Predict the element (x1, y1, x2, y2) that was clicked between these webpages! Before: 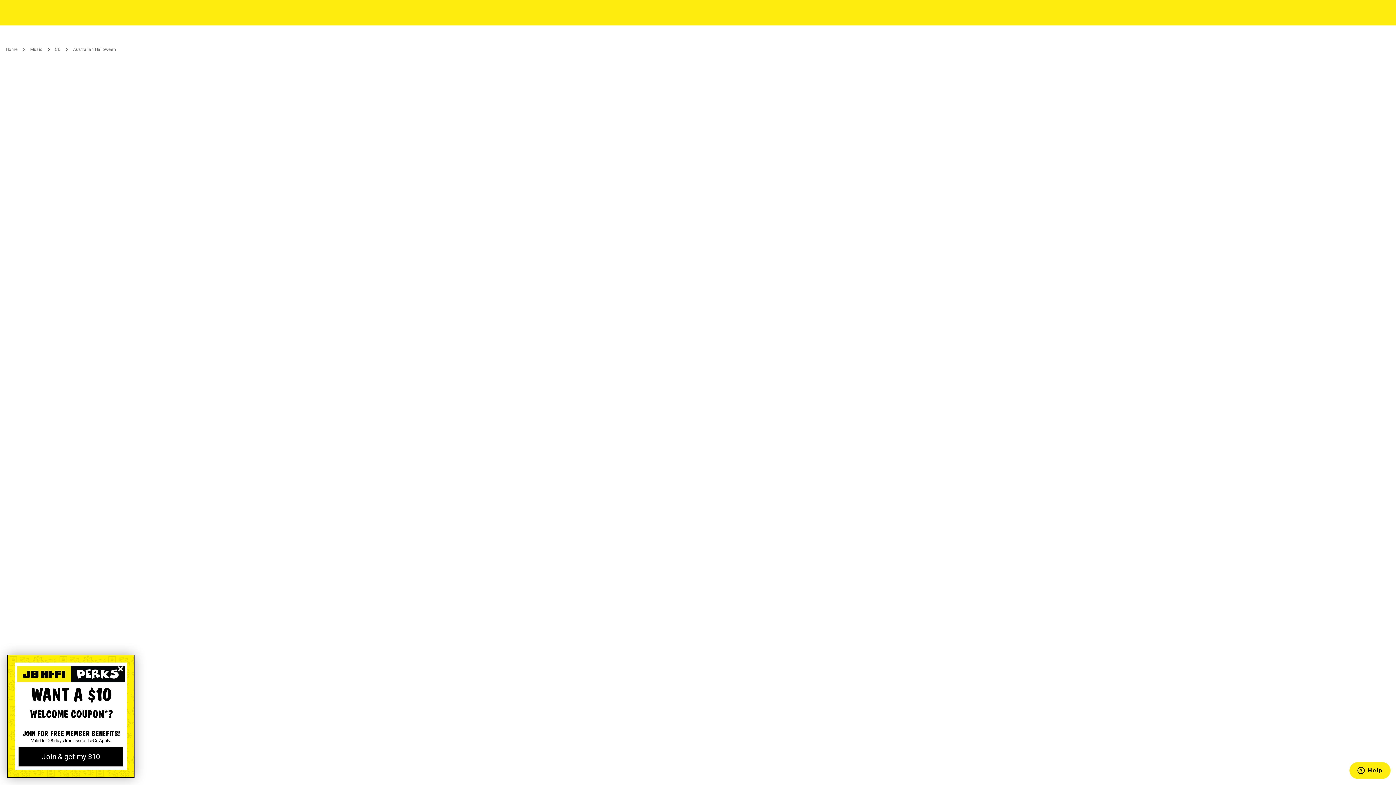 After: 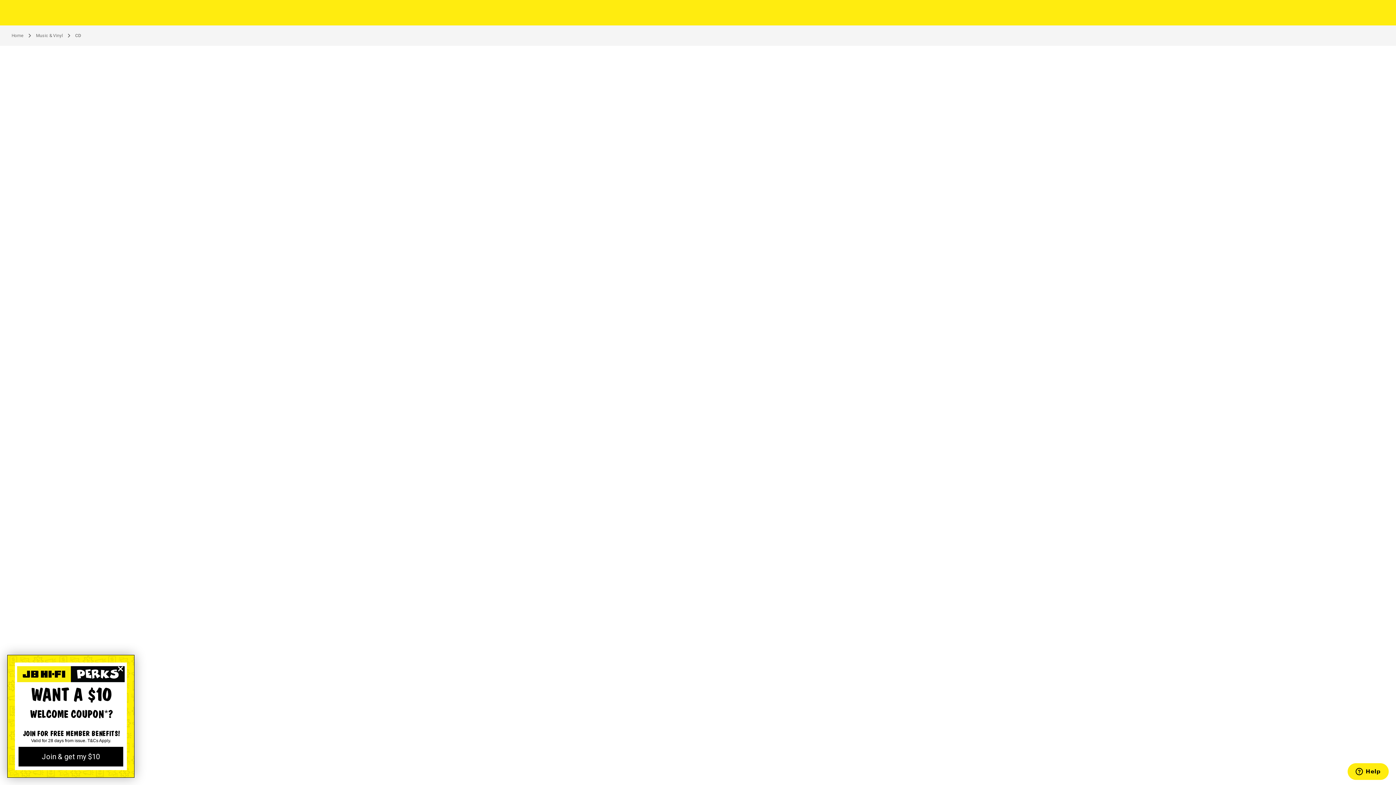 Action: label: CD bbox: (54, 46, 60, 52)